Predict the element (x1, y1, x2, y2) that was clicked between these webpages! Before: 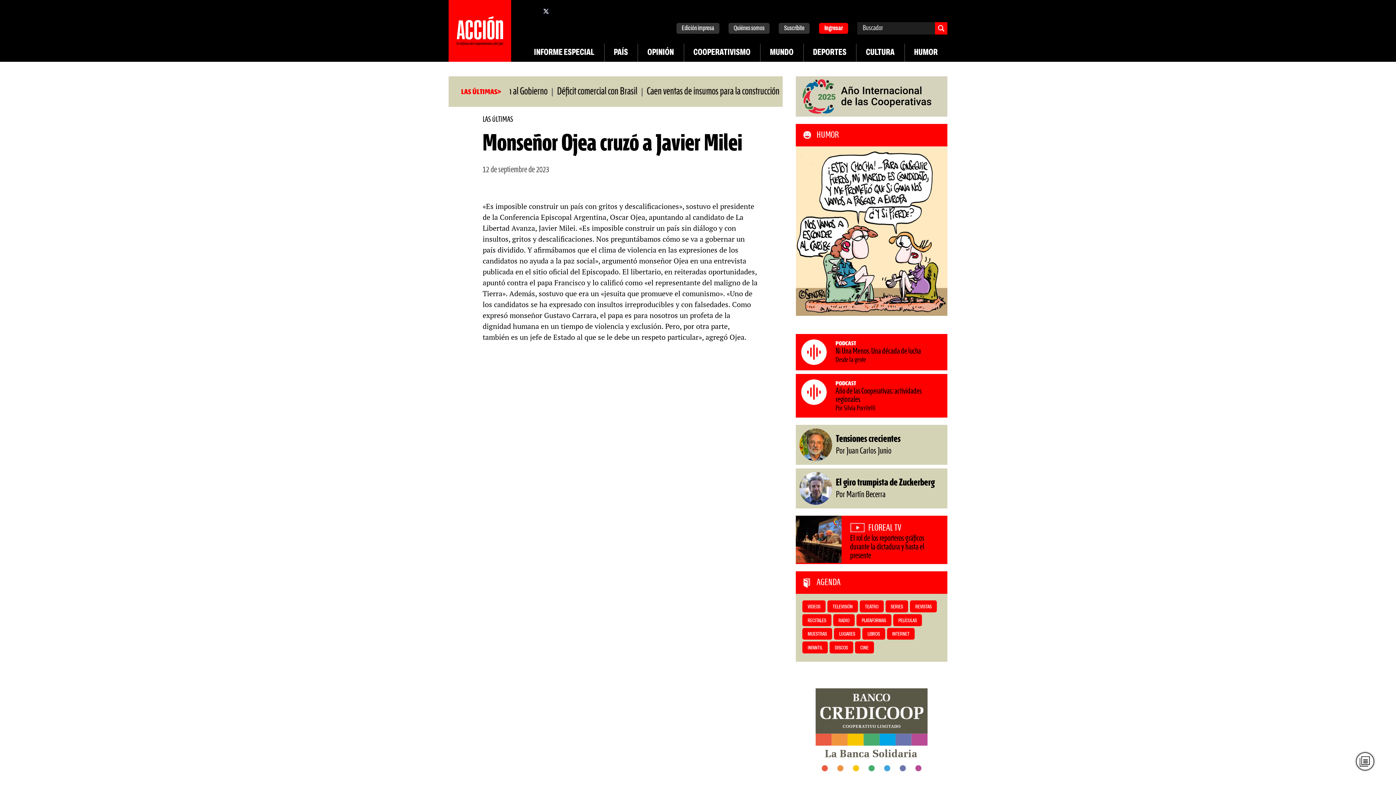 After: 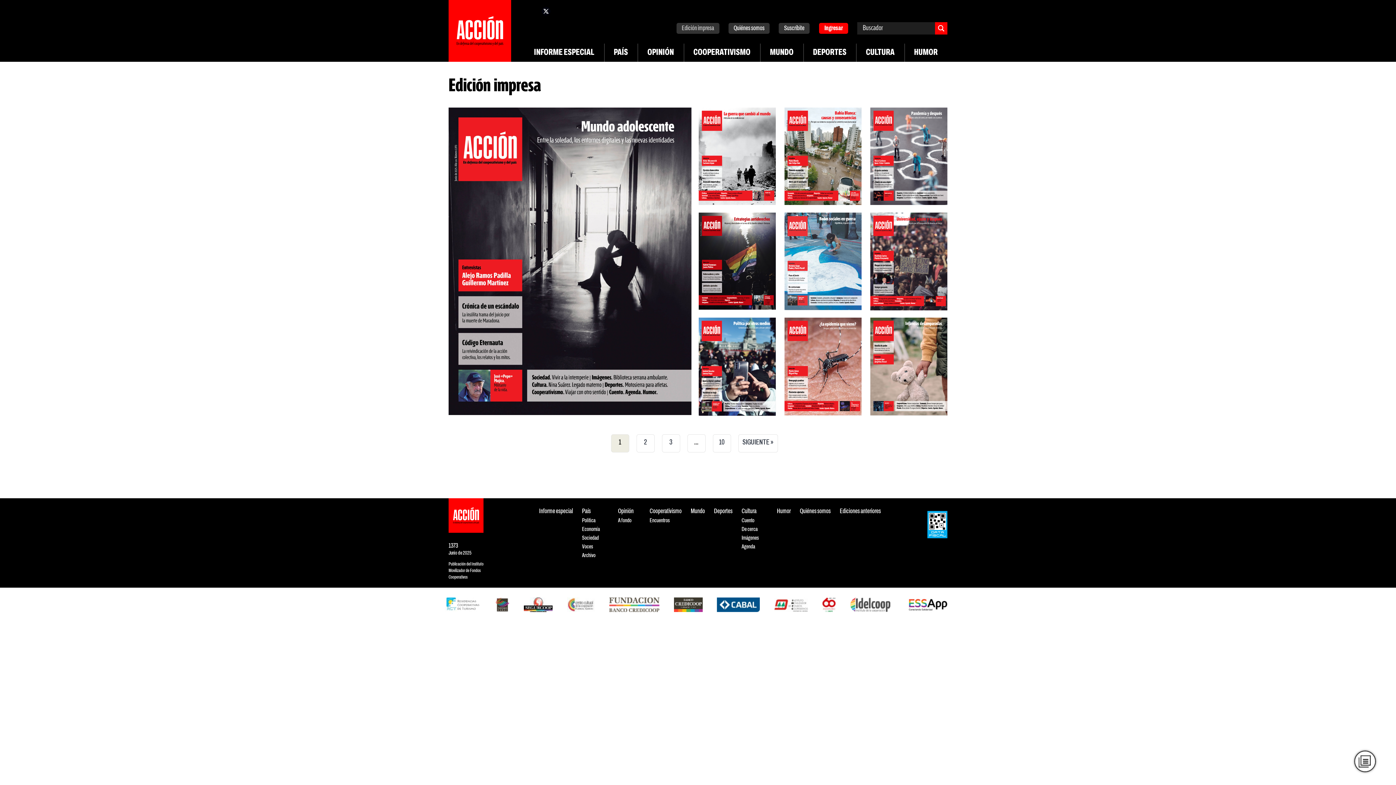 Action: label: Edición impresa bbox: (676, 24, 719, 32)